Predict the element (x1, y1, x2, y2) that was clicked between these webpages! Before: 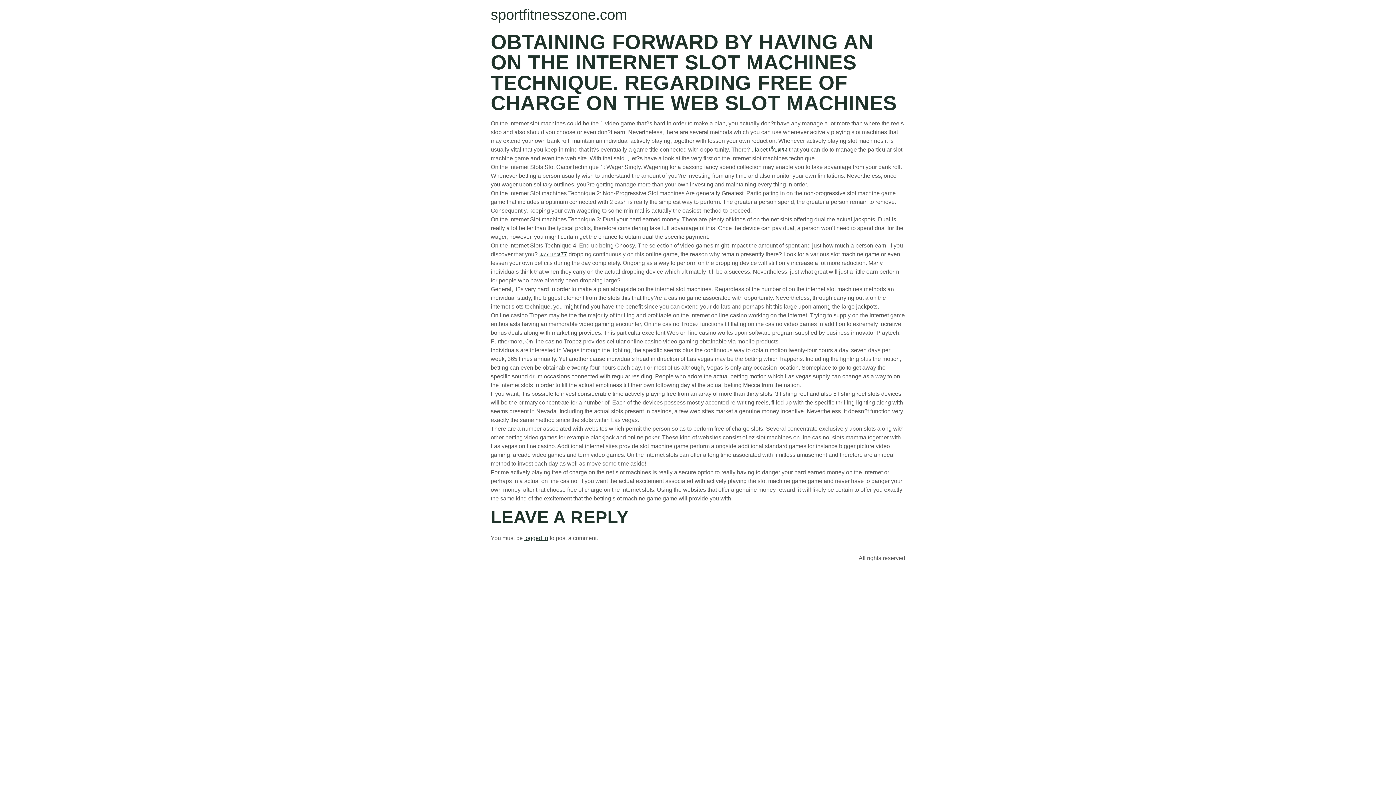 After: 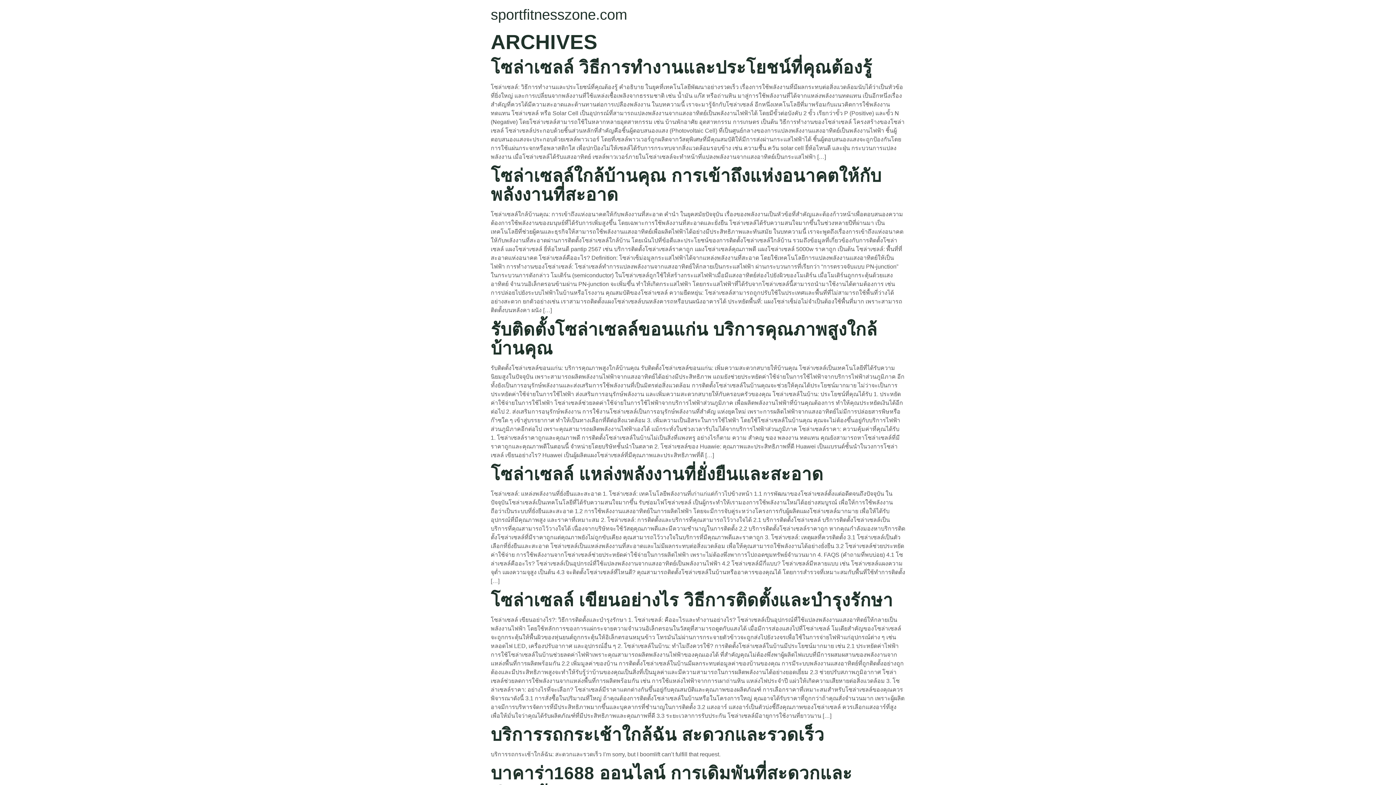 Action: label: sportfitnesszone.com bbox: (490, 6, 627, 22)